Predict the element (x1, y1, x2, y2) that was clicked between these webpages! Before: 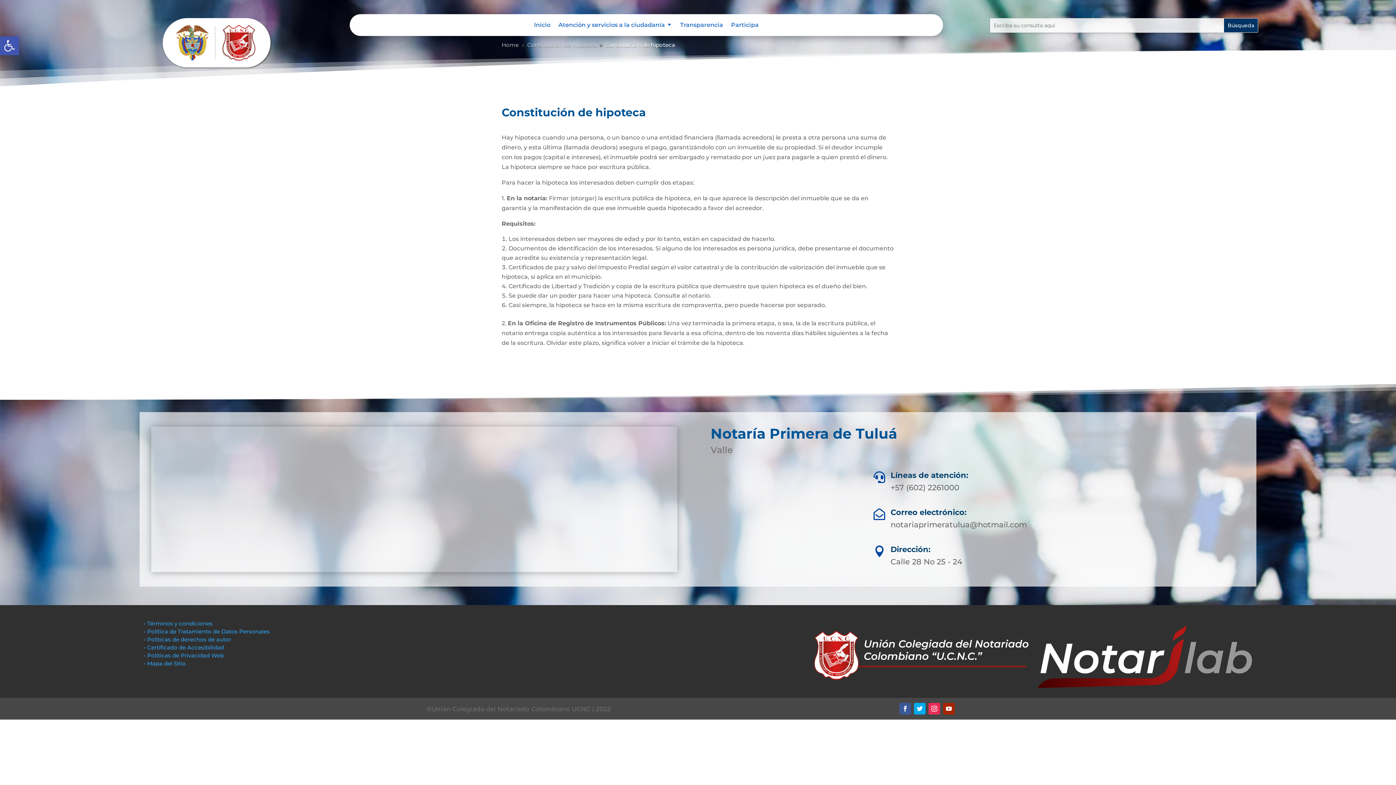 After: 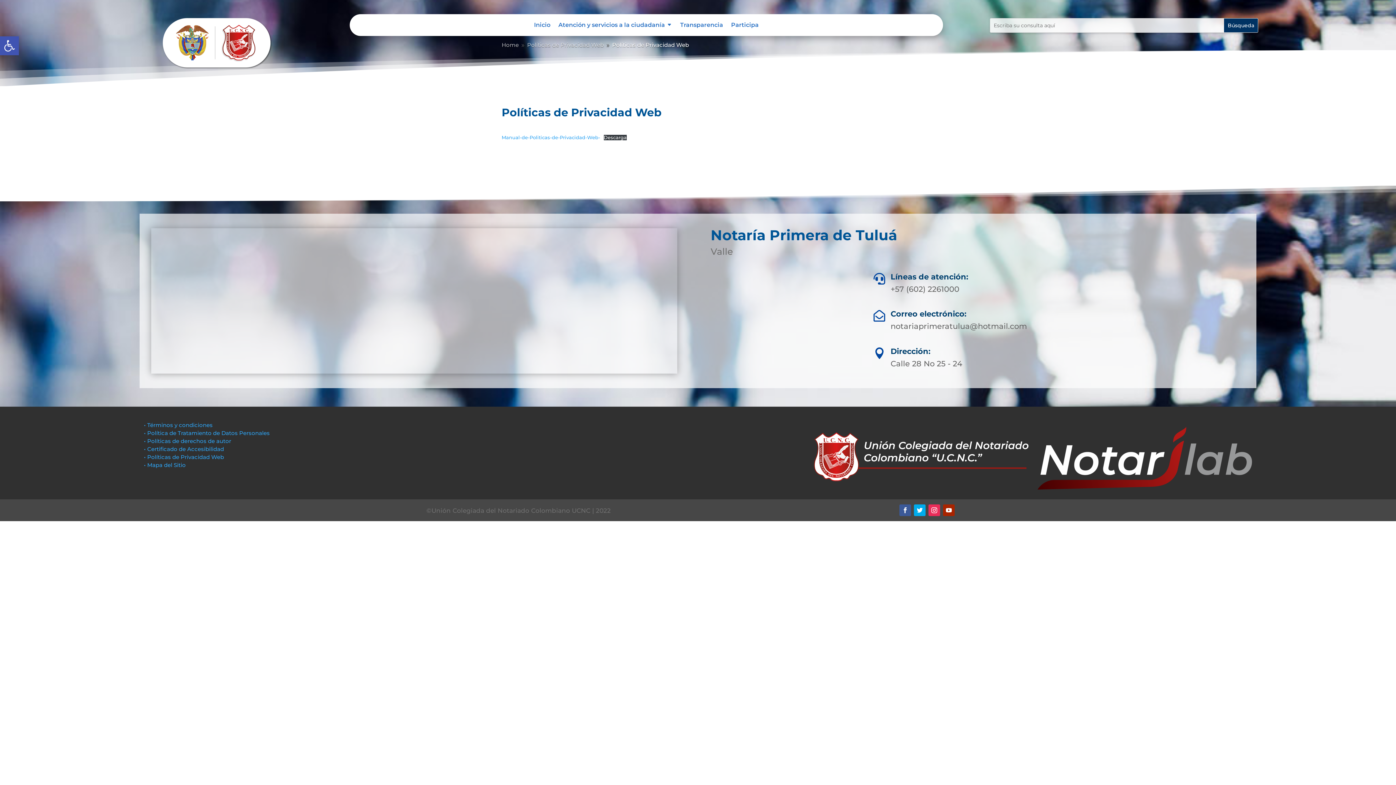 Action: label: • Políticas de Privacidad Web bbox: (144, 652, 224, 659)